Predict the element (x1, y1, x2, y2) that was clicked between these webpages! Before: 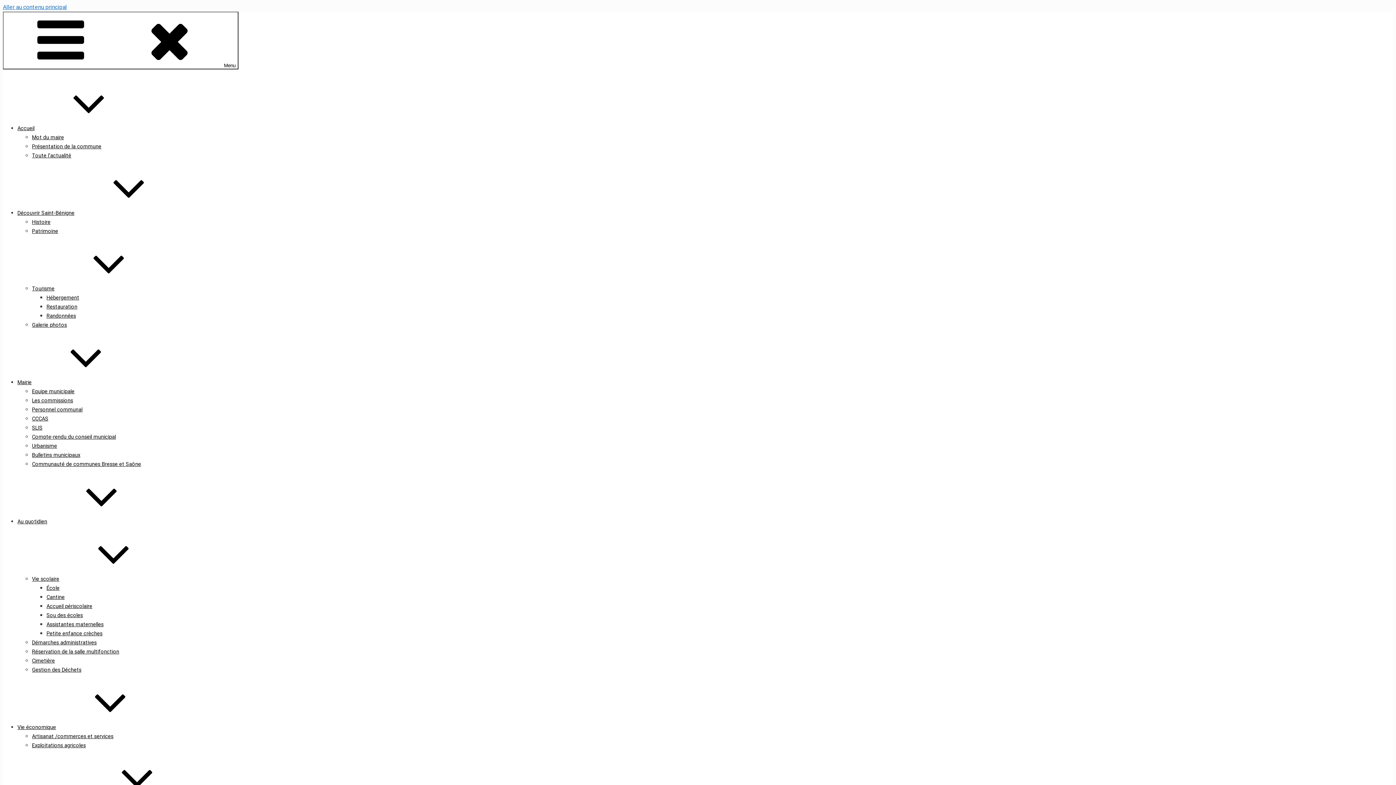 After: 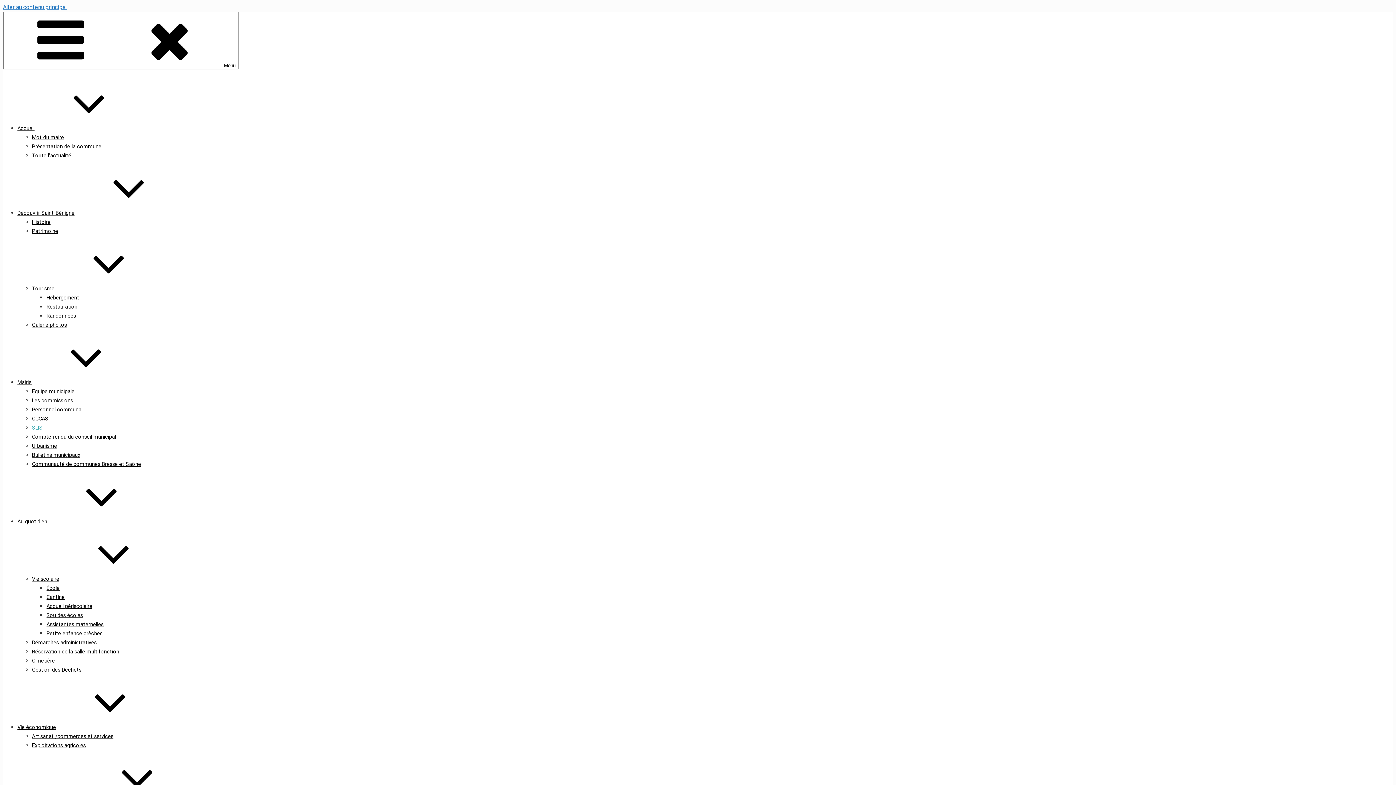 Action: bbox: (32, 425, 42, 431) label: SLIS